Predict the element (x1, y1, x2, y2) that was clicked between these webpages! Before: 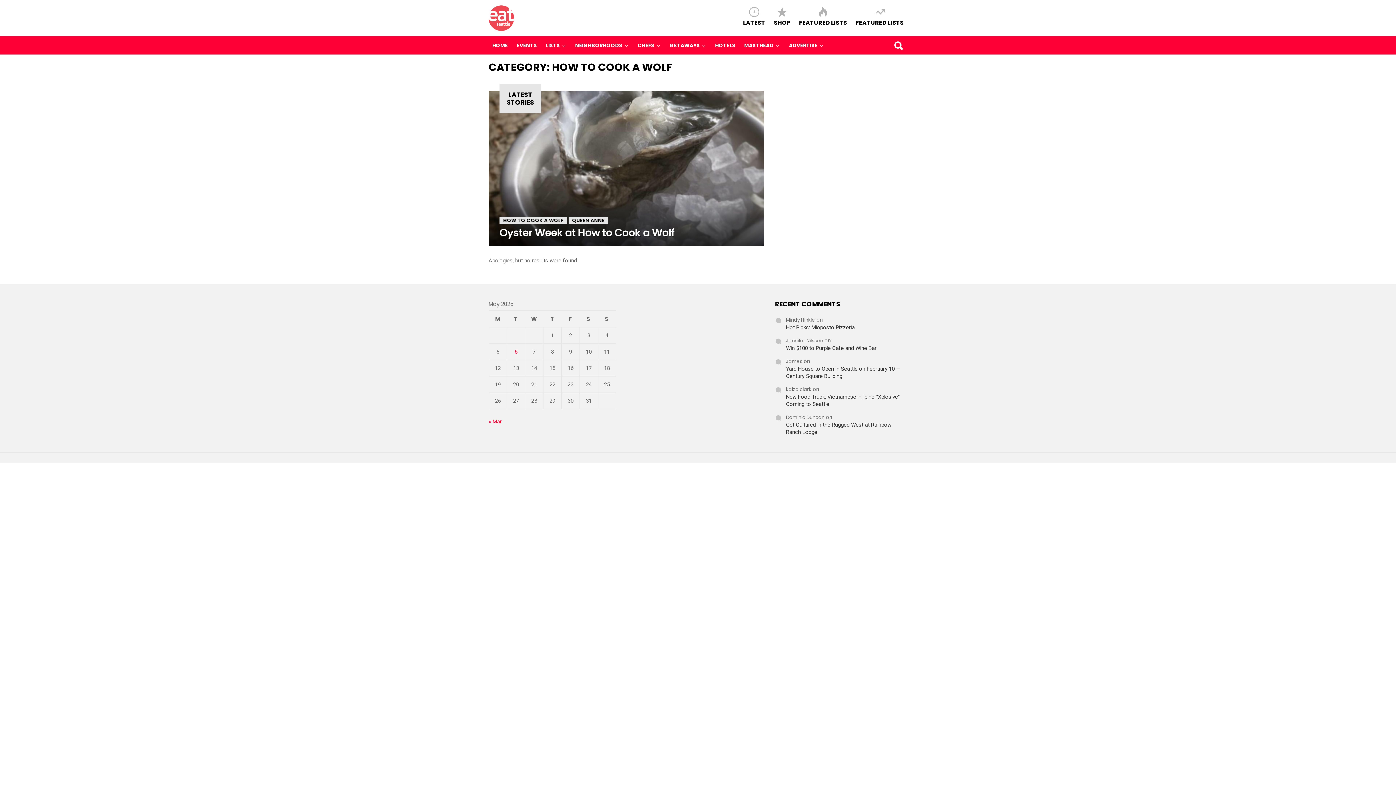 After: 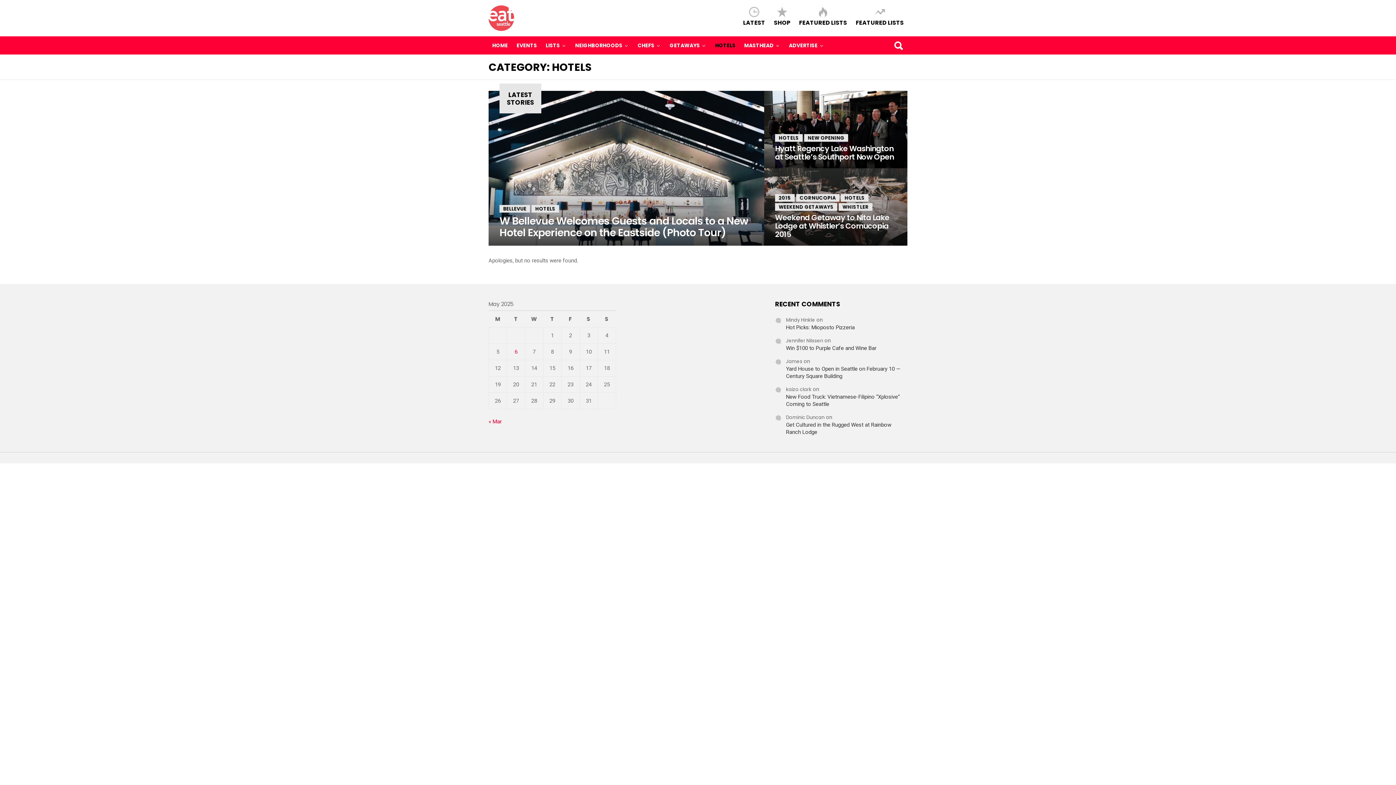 Action: bbox: (715, 41, 735, 49) label: HOTELS